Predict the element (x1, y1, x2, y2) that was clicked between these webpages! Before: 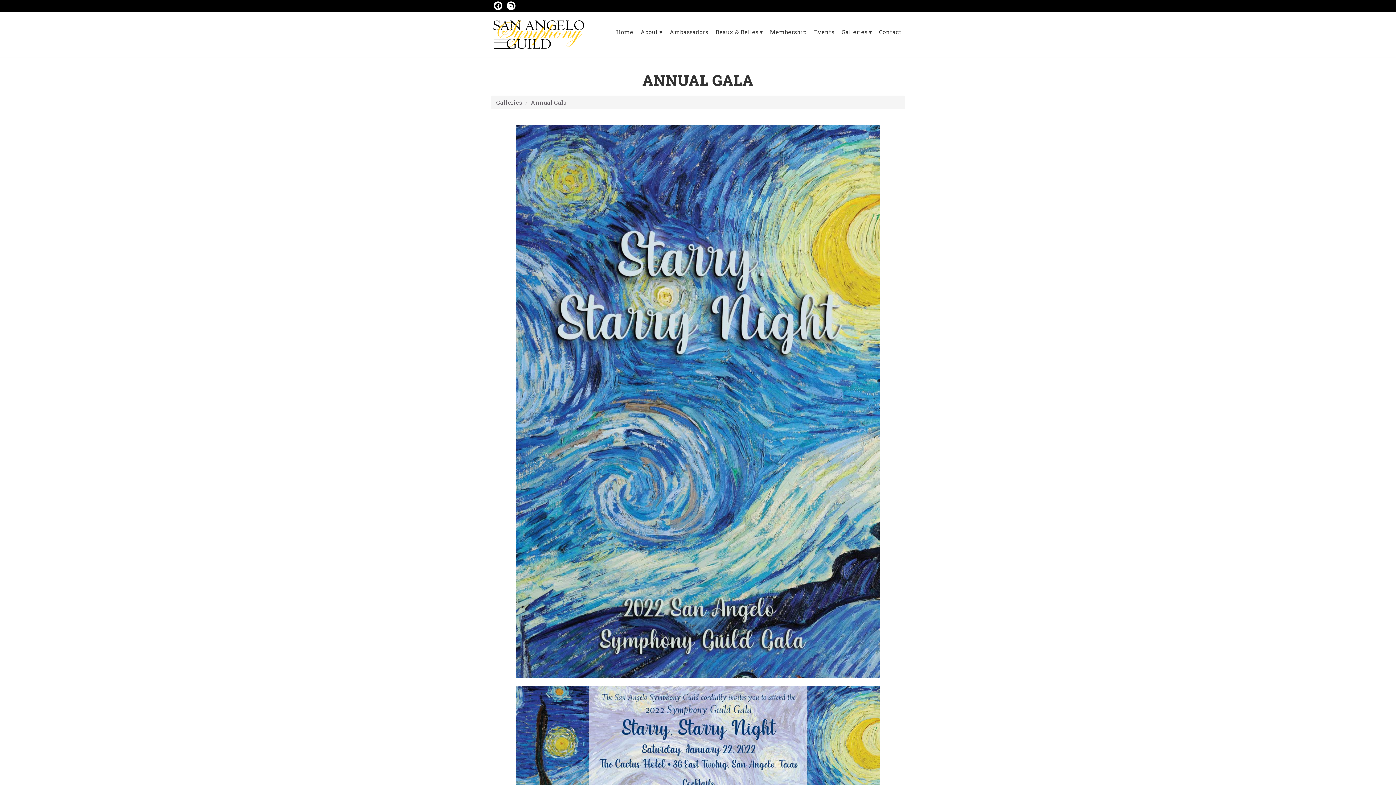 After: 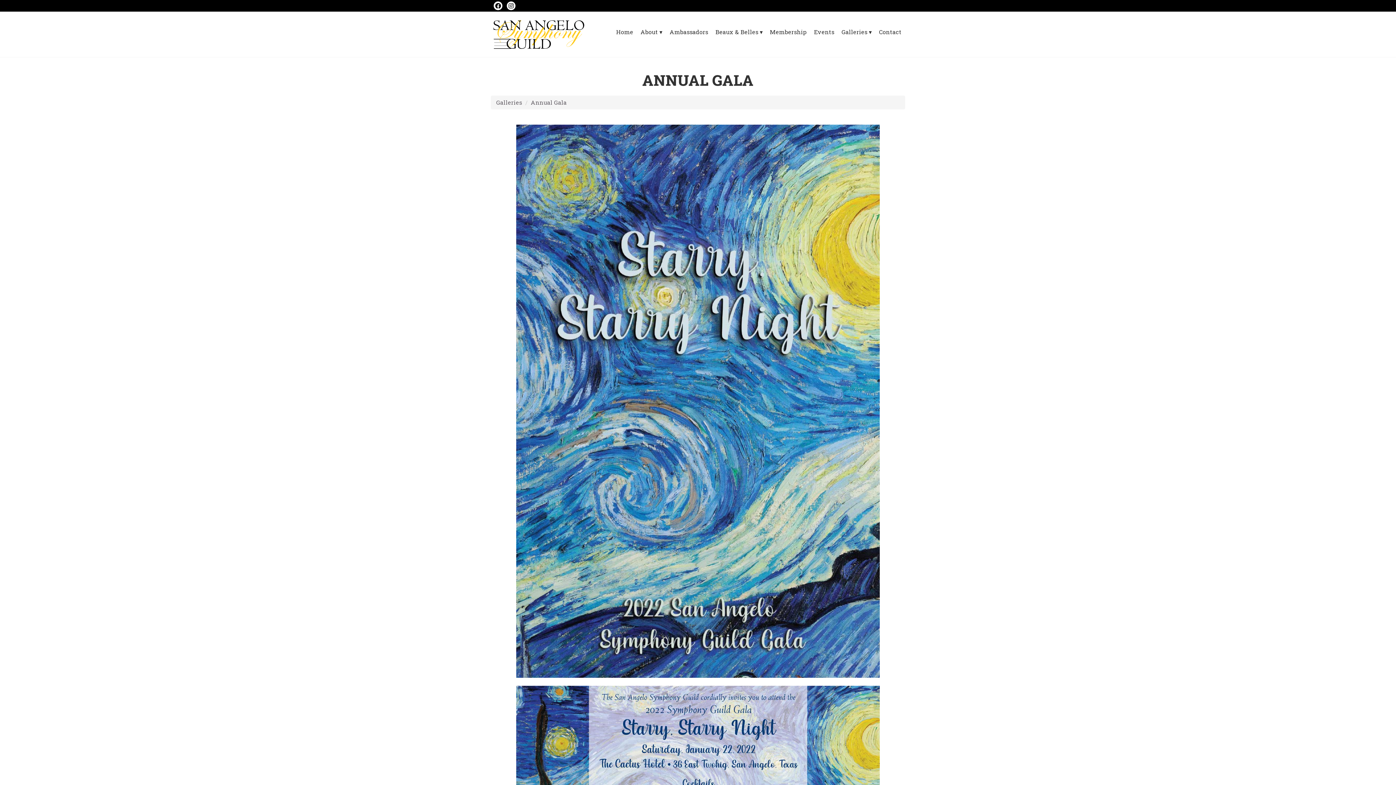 Action: bbox: (506, 1, 515, 10)